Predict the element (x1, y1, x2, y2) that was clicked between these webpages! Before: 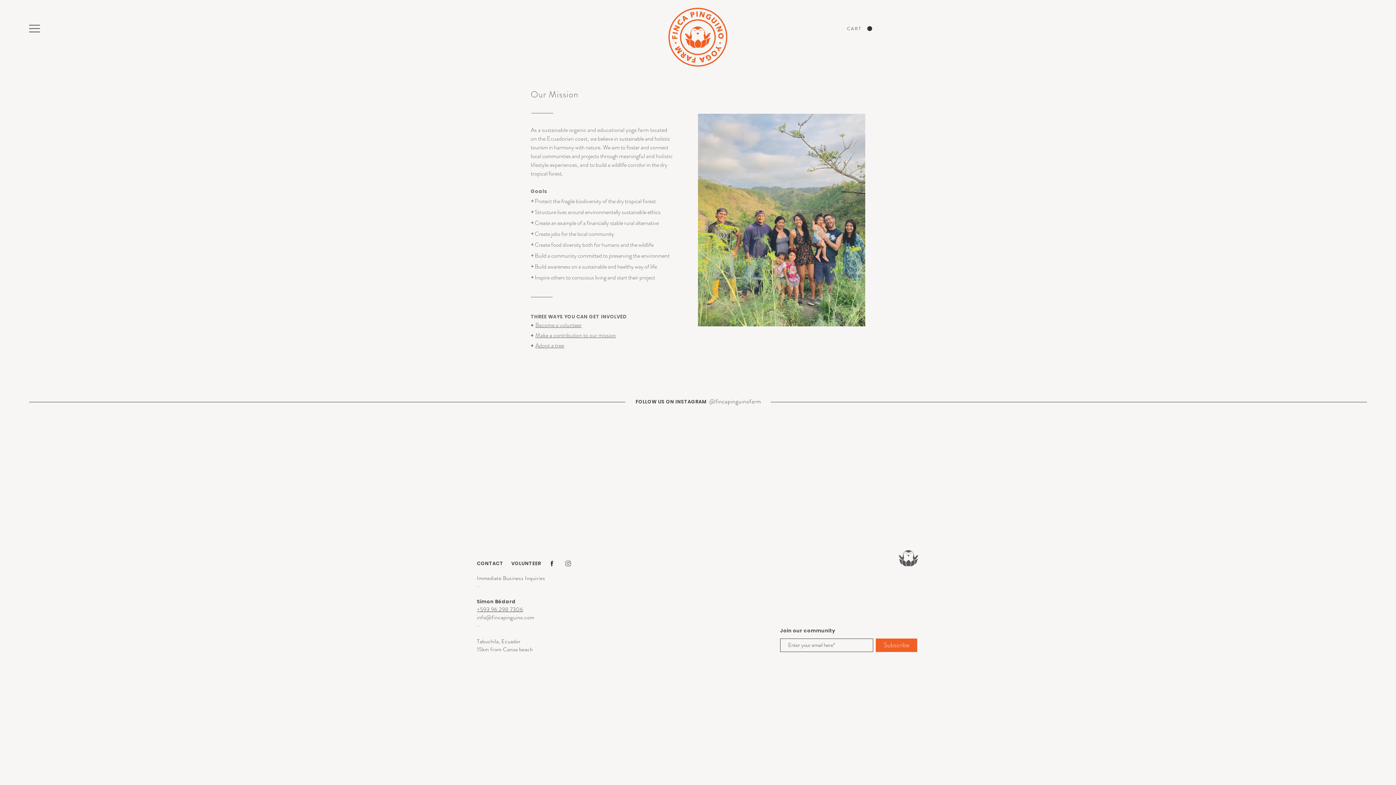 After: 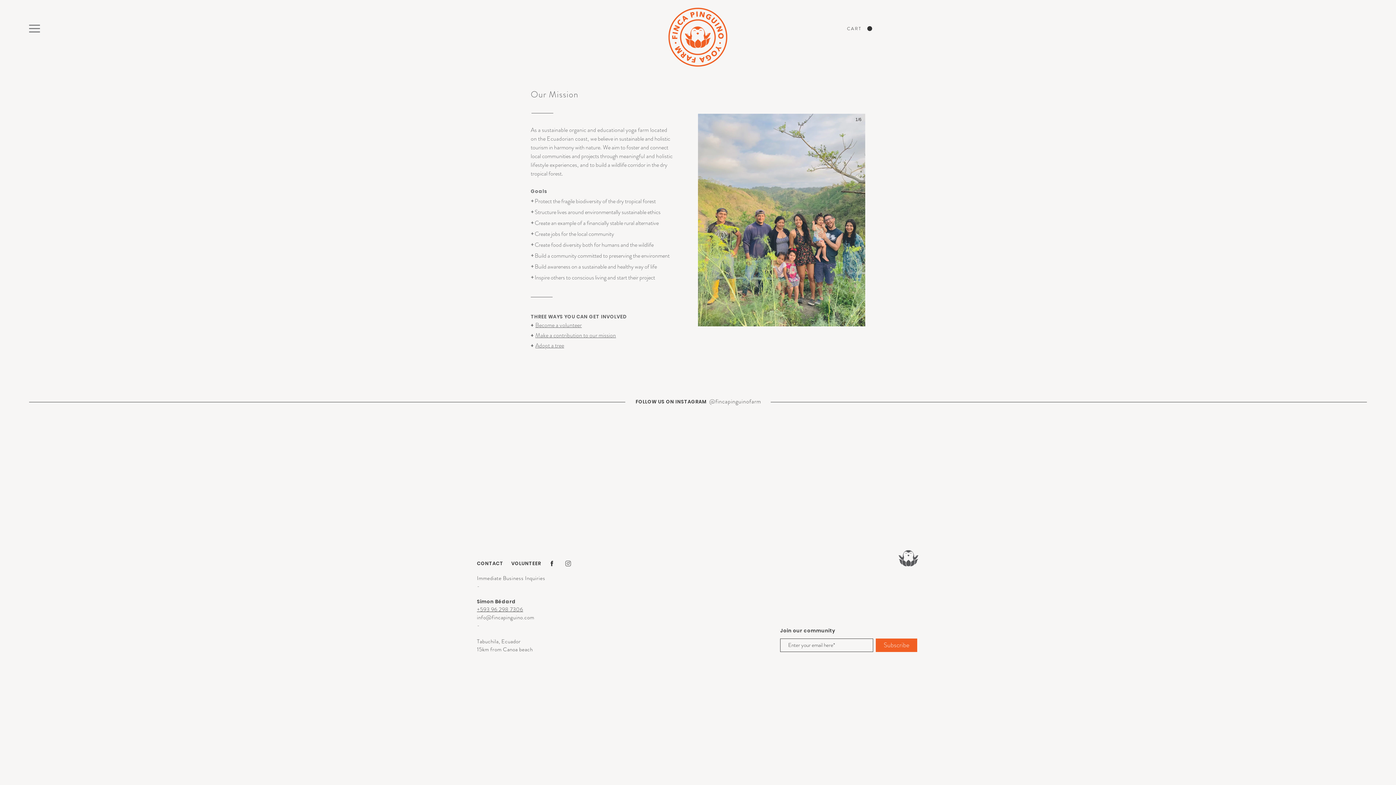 Action: bbox: (698, 113, 865, 326)